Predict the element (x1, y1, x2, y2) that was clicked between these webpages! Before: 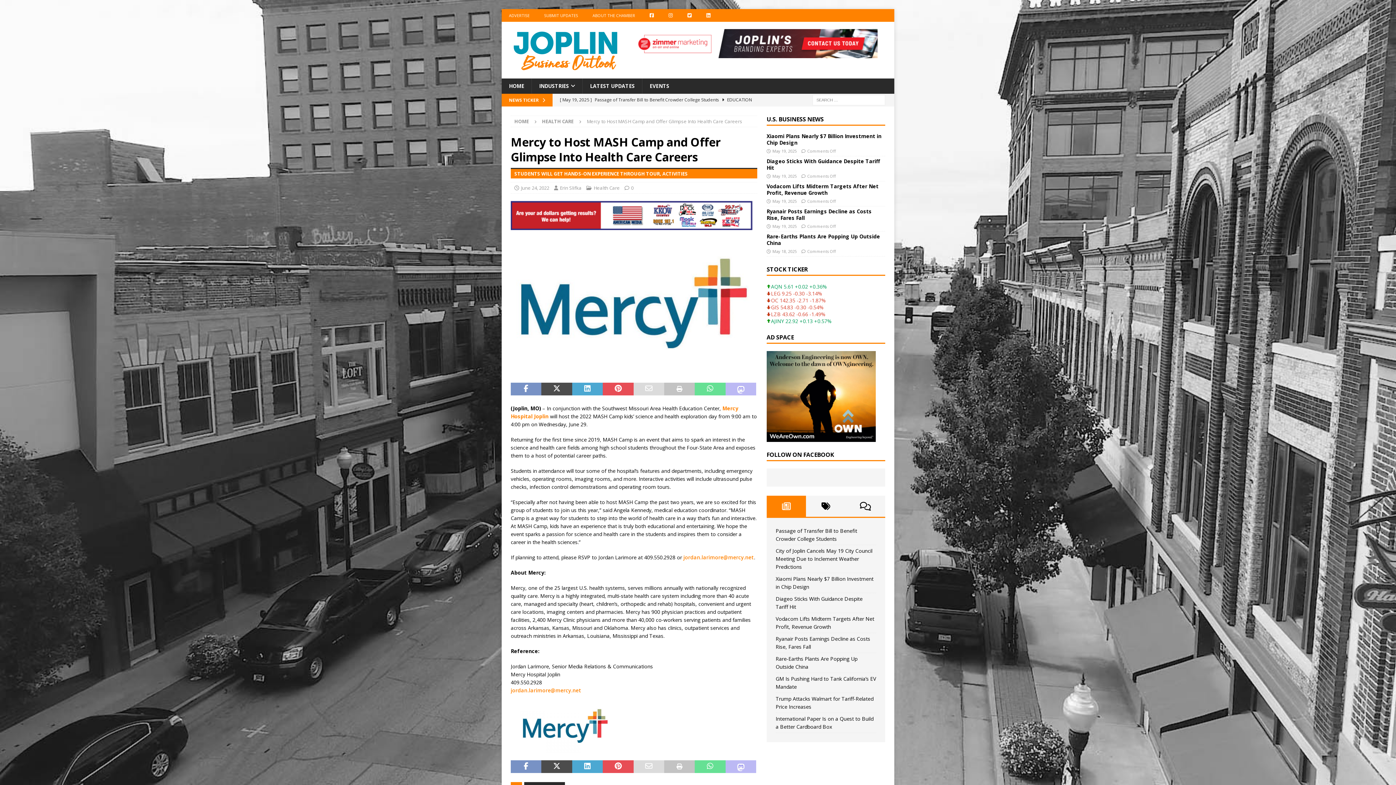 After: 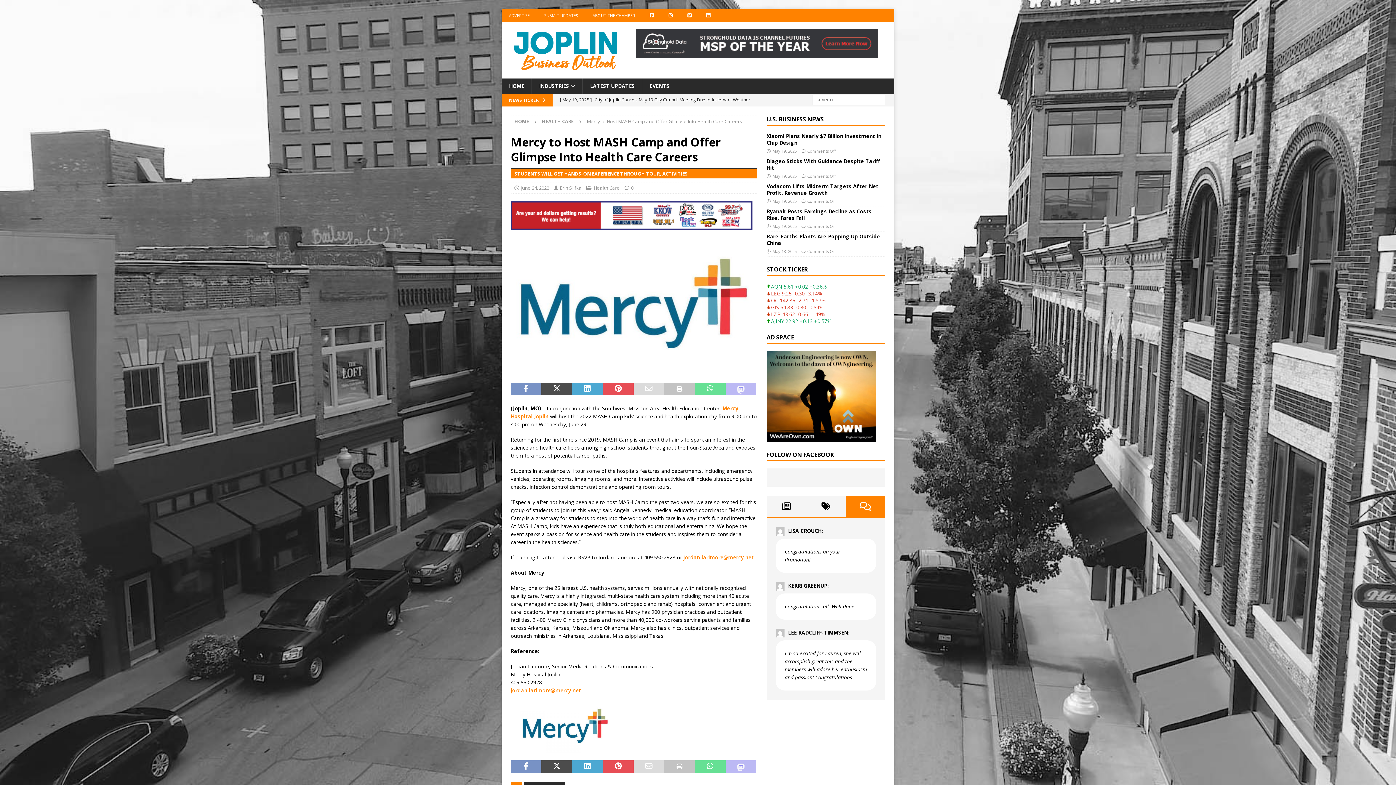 Action: bbox: (845, 496, 885, 517)